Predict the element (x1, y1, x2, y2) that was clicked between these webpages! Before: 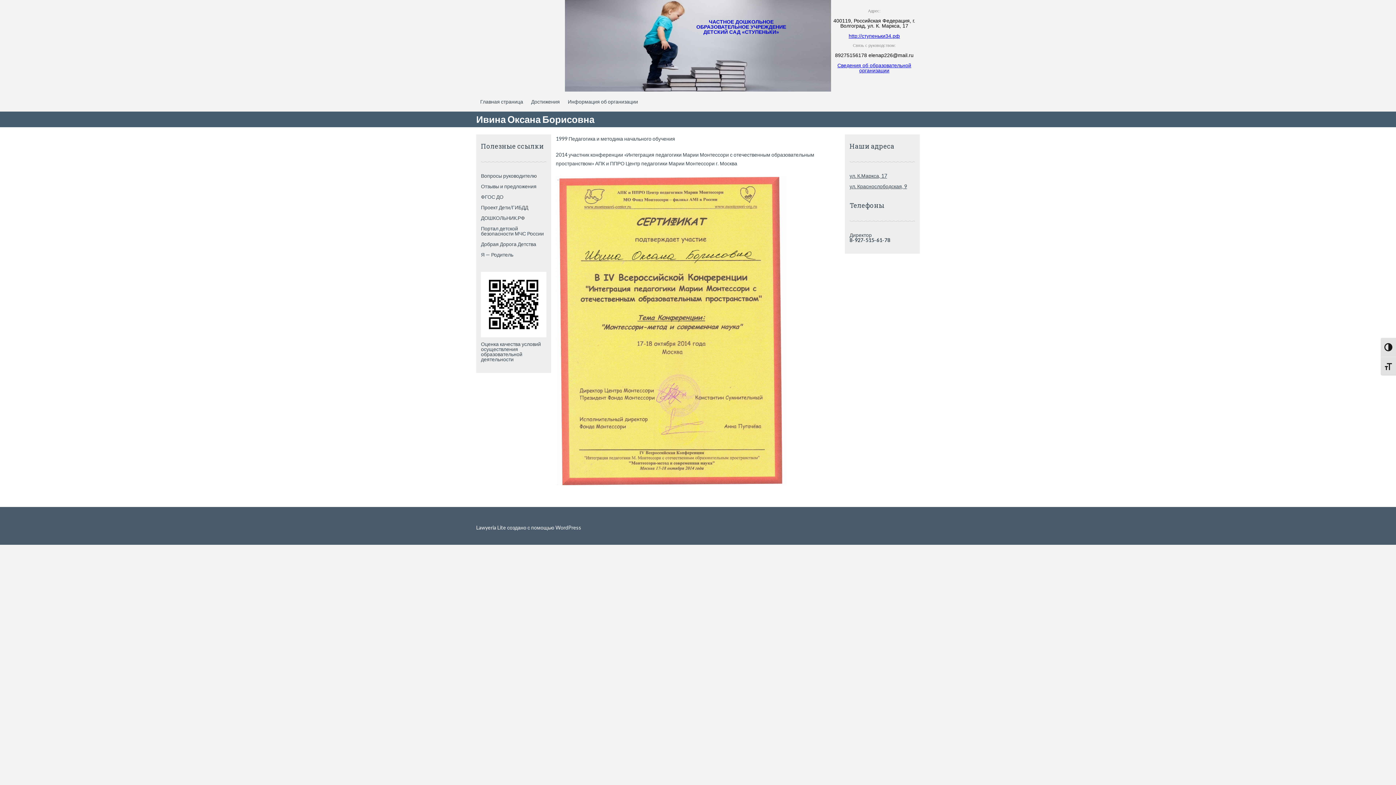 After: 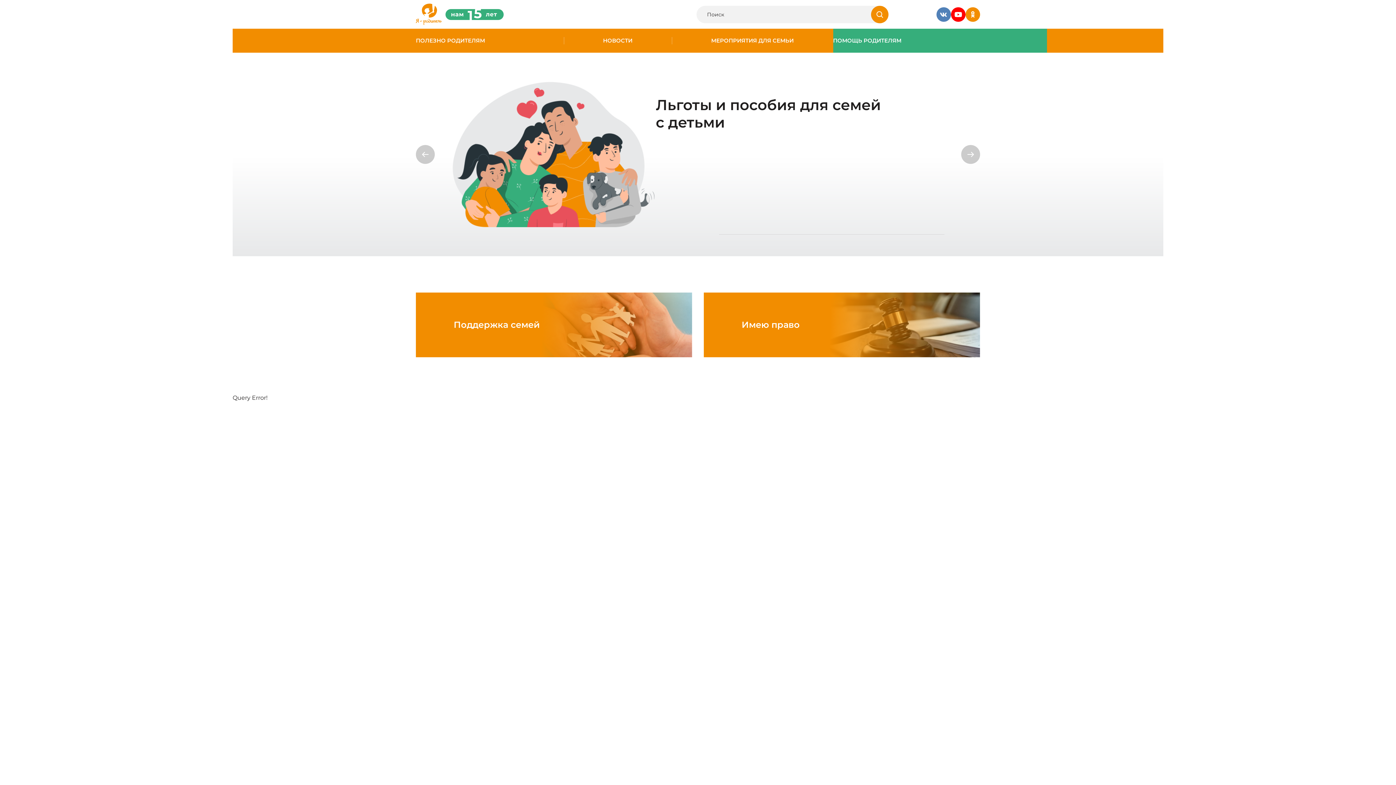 Action: label: Я — Родитель bbox: (481, 251, 513, 257)